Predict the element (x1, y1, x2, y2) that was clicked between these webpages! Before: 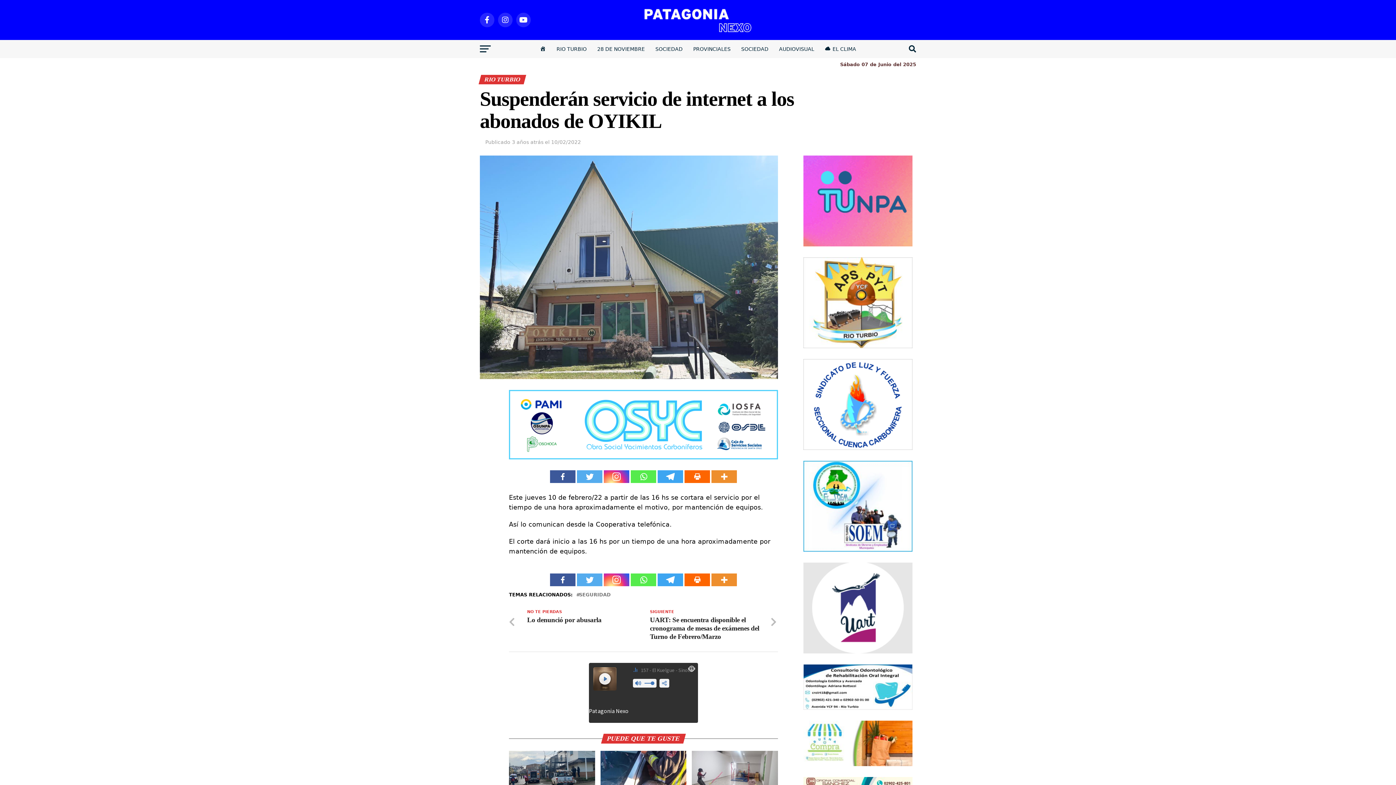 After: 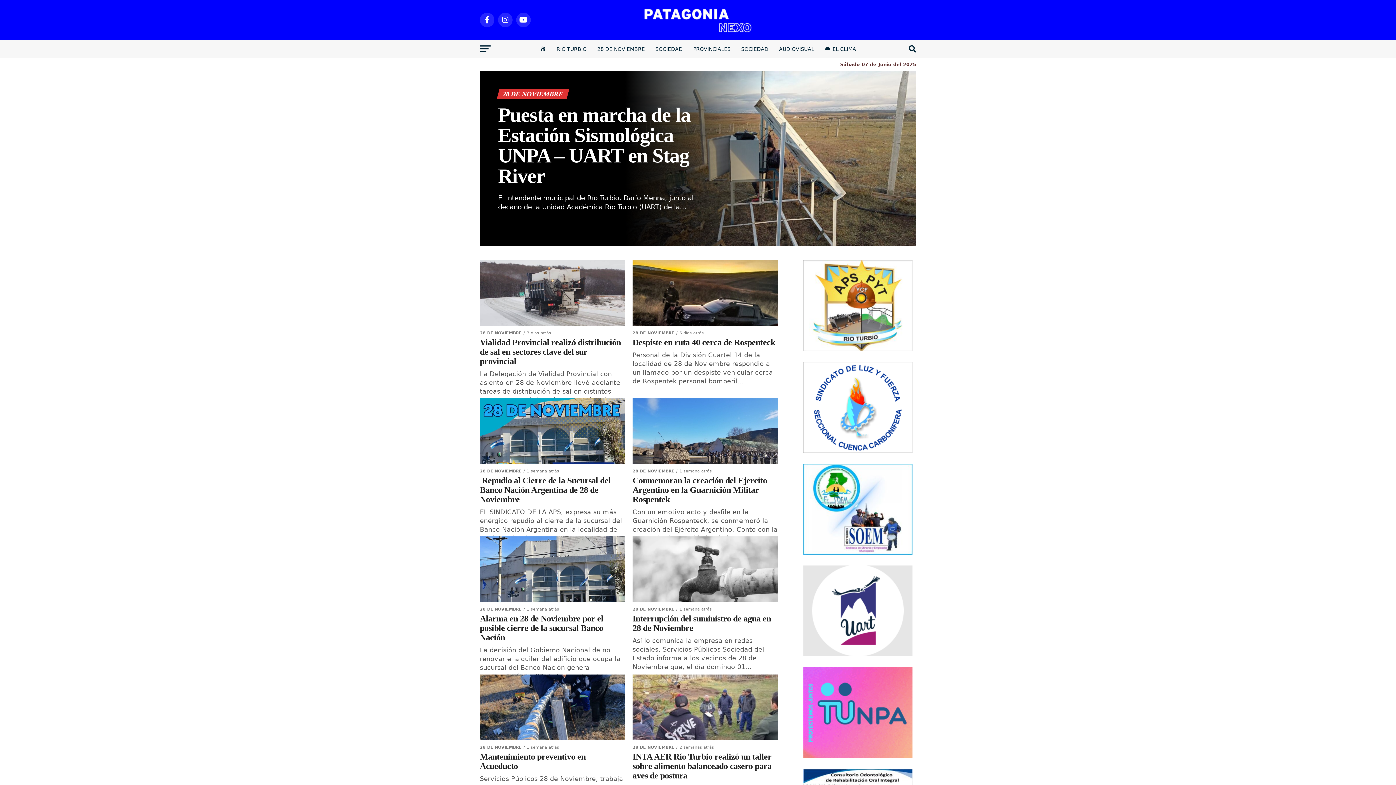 Action: label: 28 DE NOVIEMBRE bbox: (593, 40, 649, 58)